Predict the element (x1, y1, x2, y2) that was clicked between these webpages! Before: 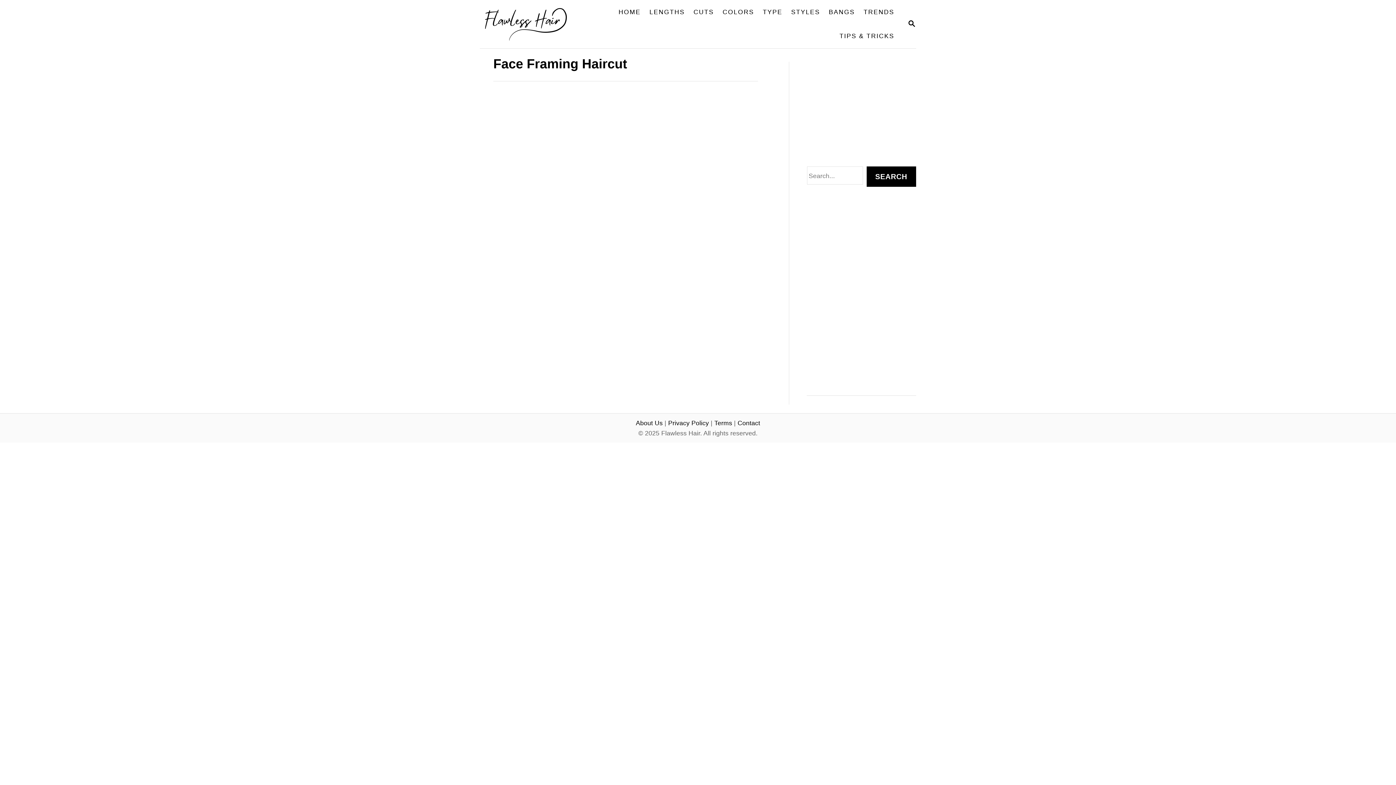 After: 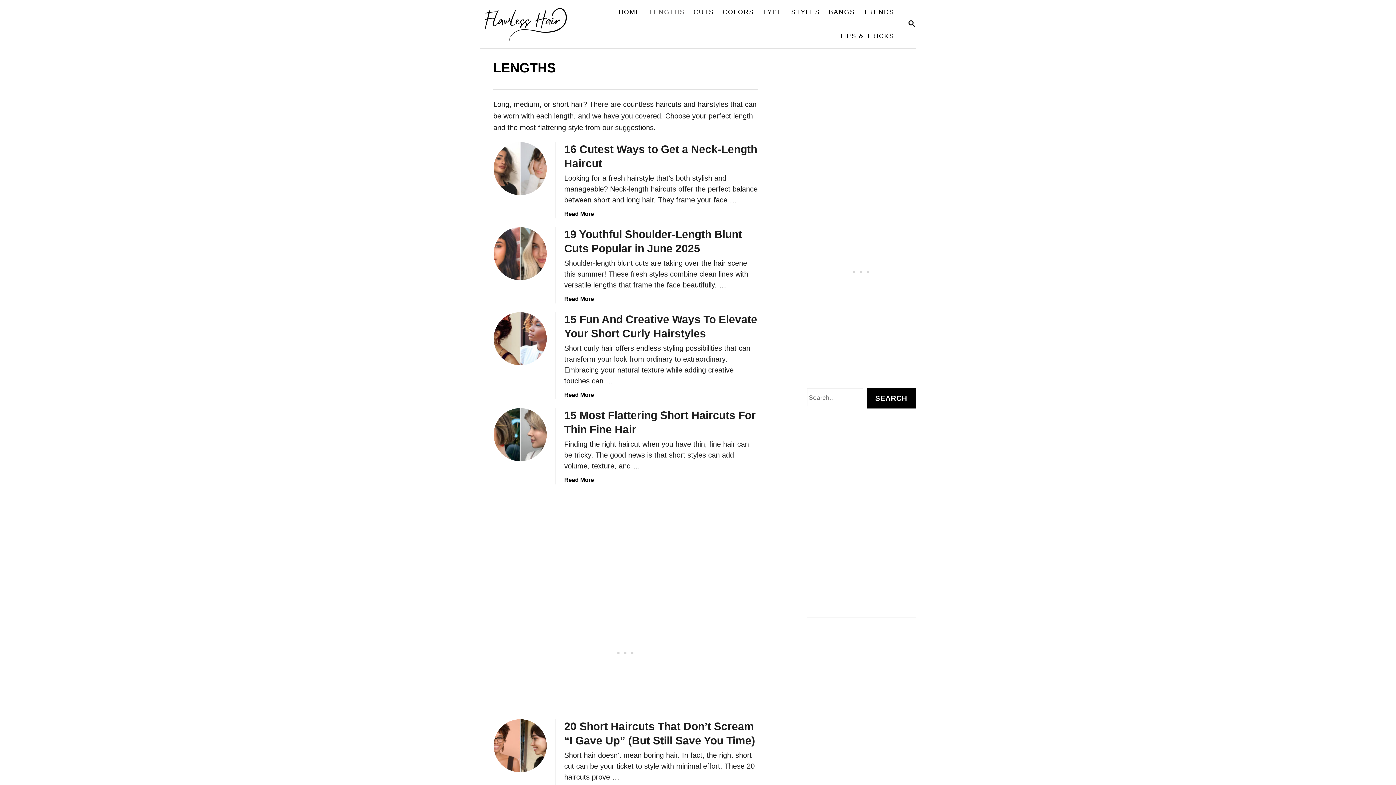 Action: label: LENGTHS bbox: (645, 3, 689, 20)